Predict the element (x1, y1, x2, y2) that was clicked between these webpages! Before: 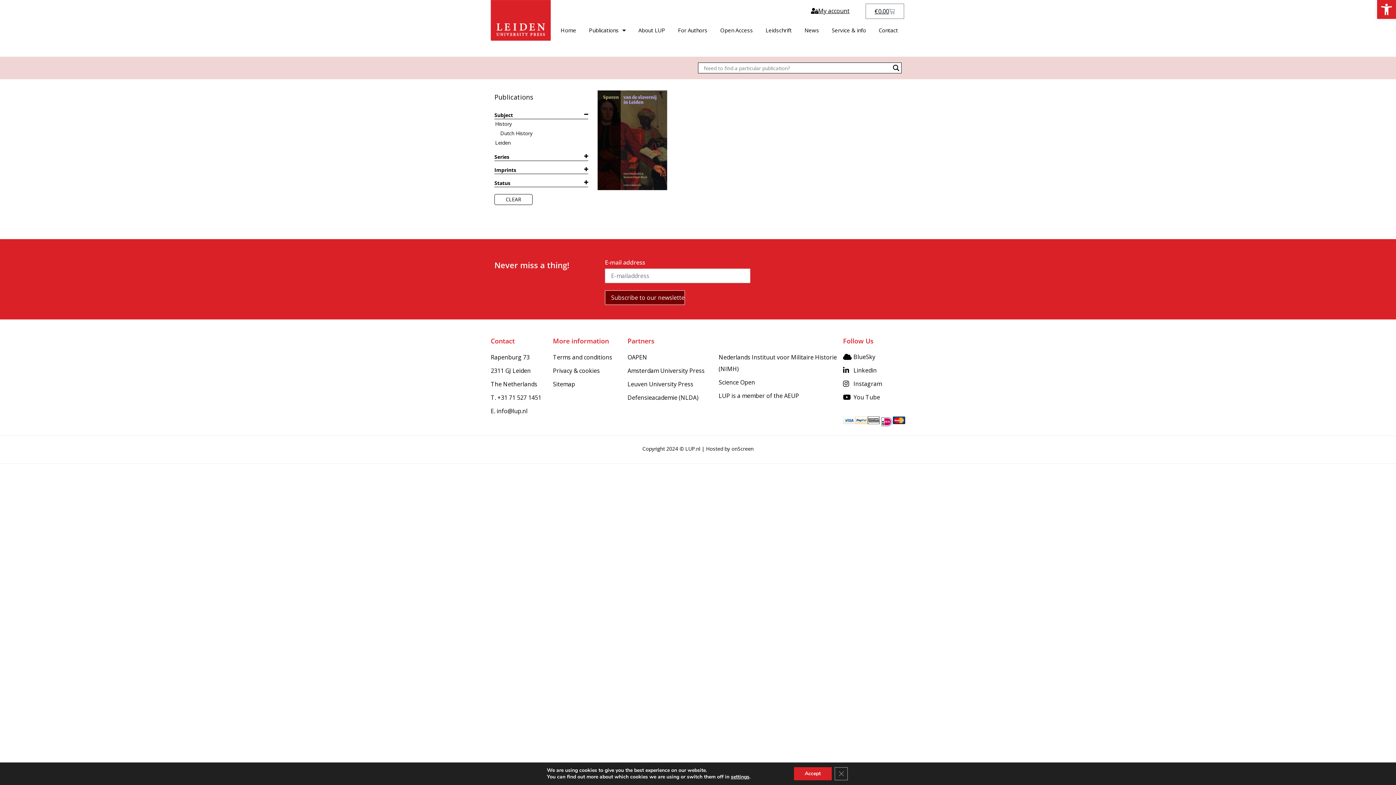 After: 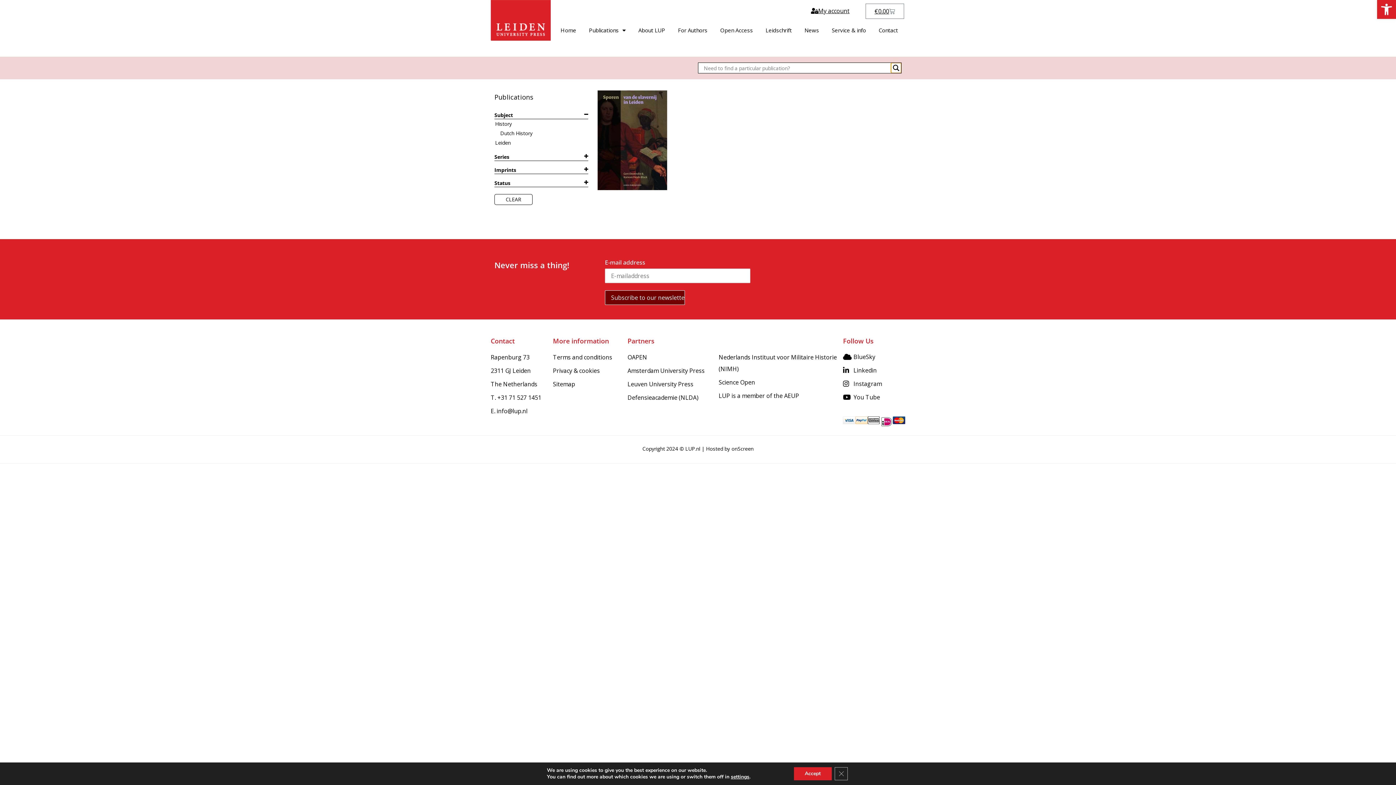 Action: bbox: (891, 62, 901, 73) label: Search magnifier button